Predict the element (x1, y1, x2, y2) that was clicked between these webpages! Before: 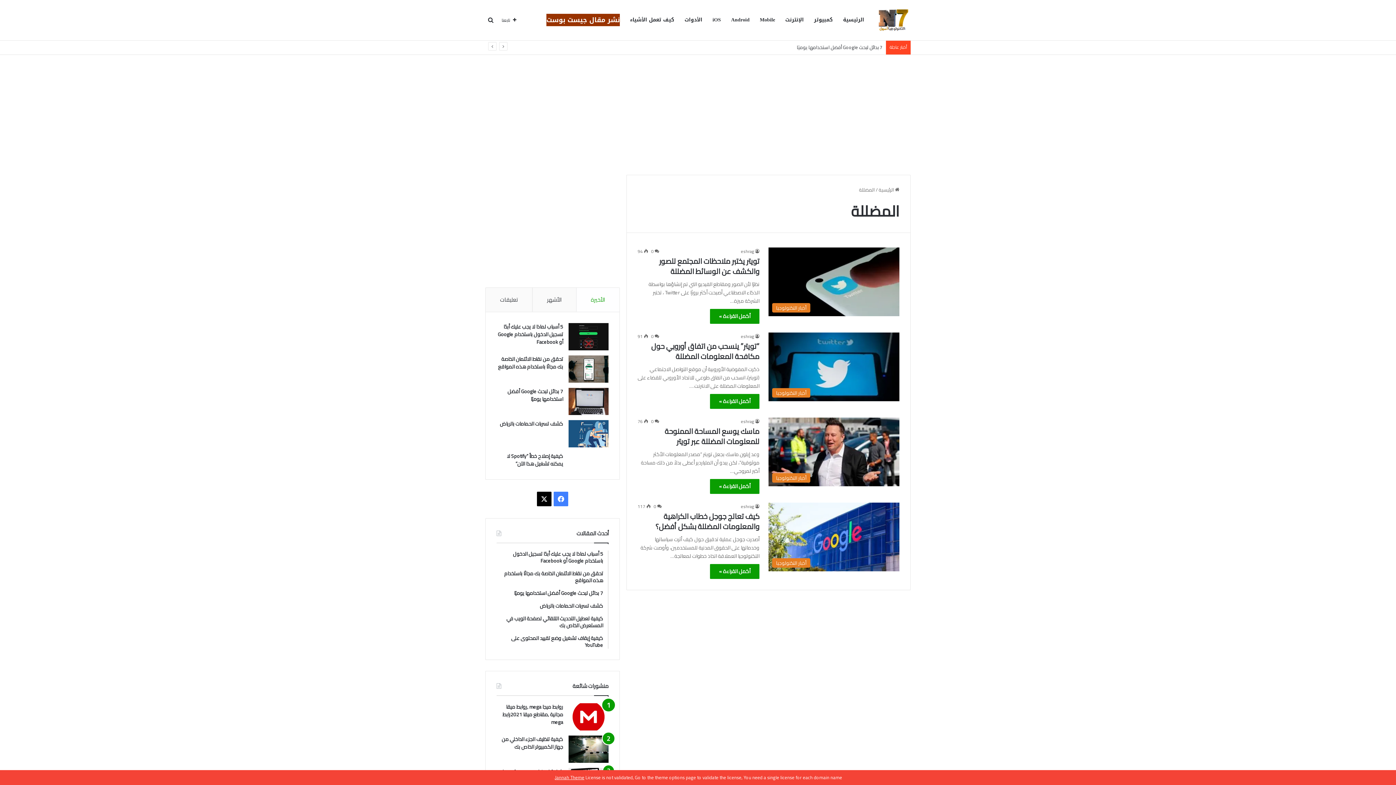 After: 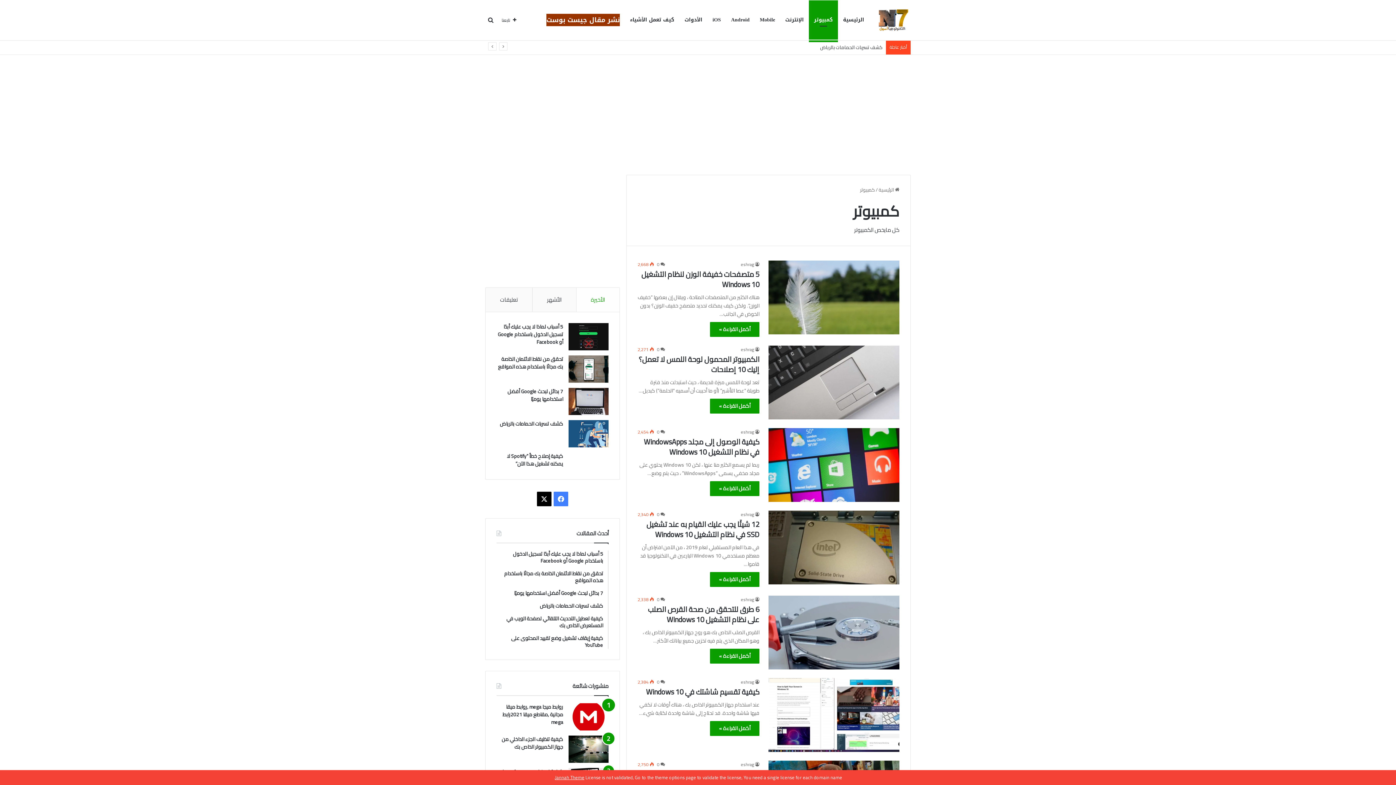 Action: bbox: (809, 0, 838, 39) label: كمبيوتر